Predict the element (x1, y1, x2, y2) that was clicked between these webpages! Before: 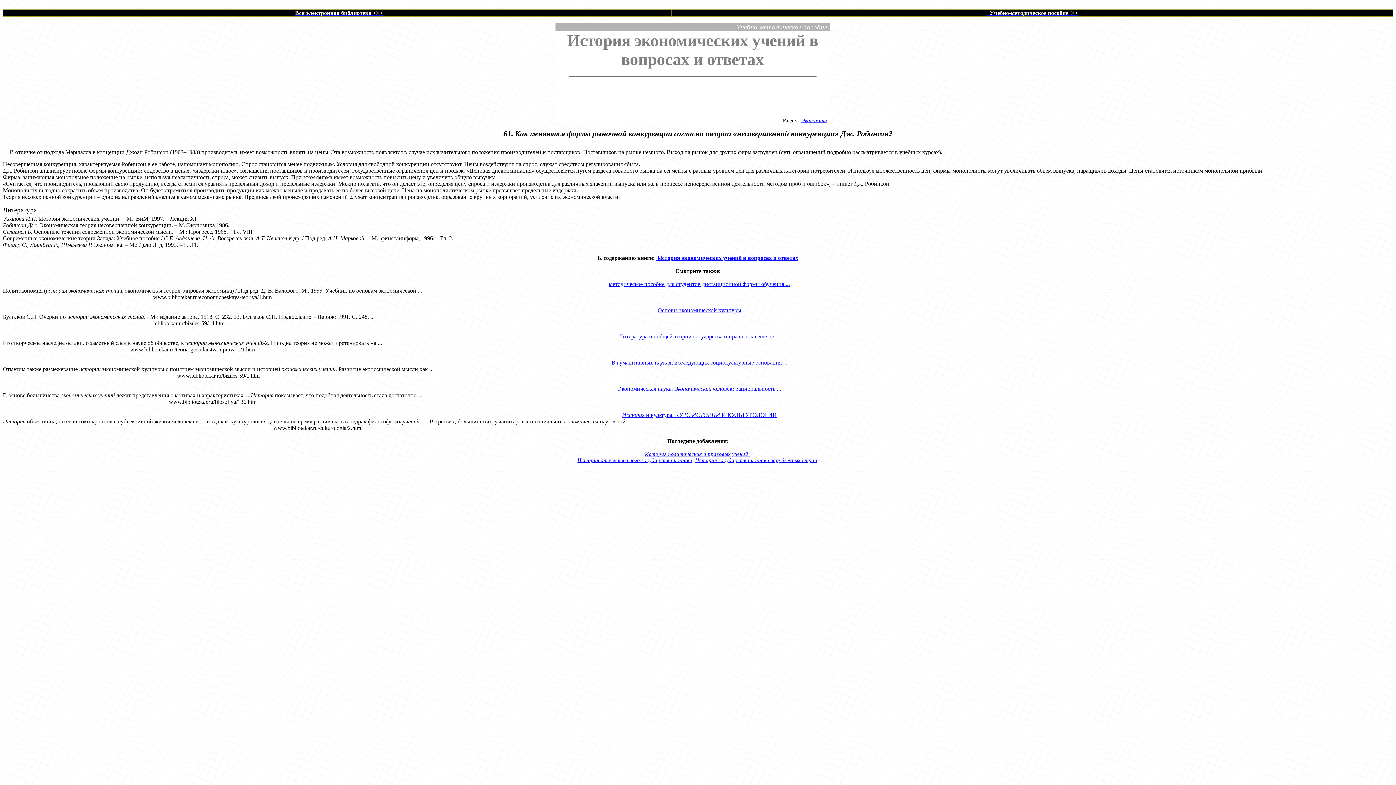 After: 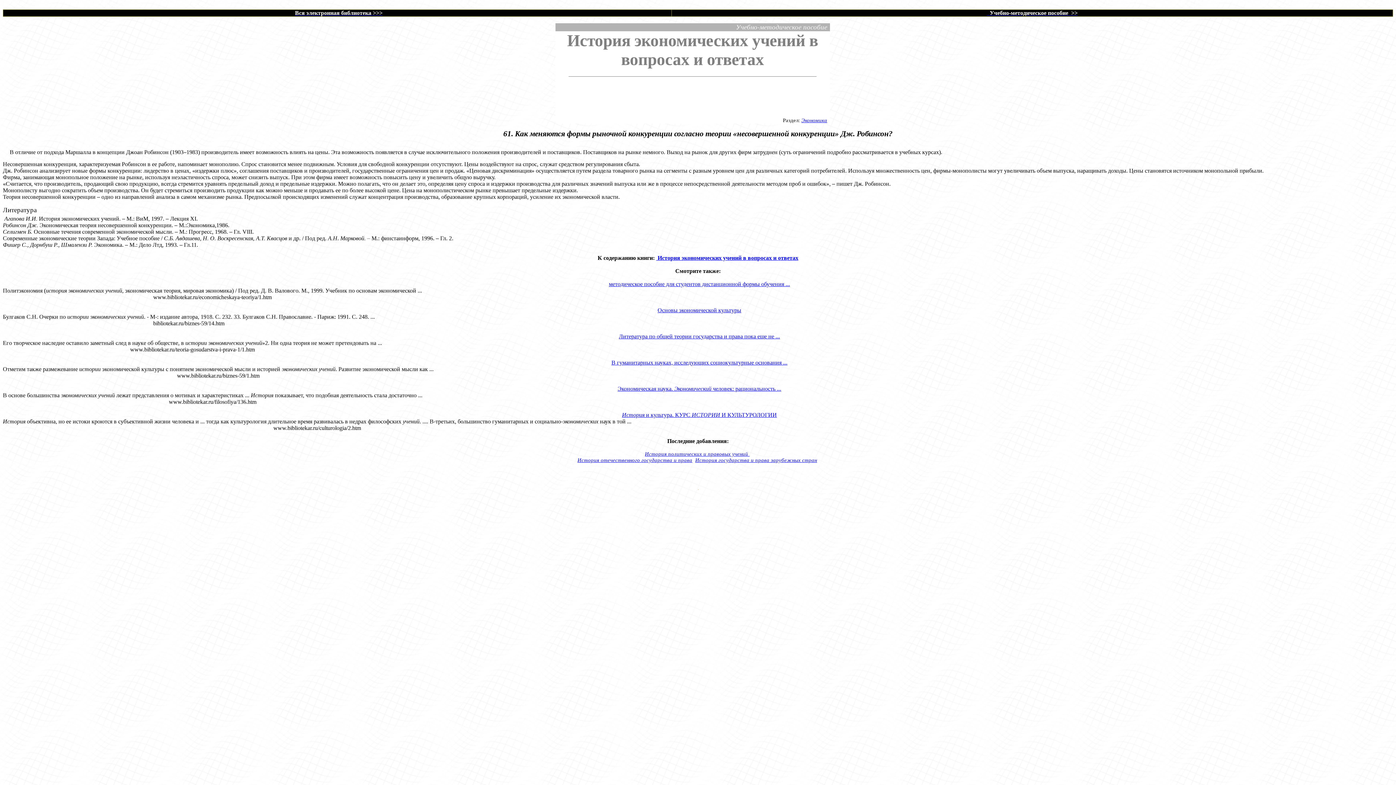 Action: label: История и культура. КУРС ИСТОРИИ И КУЛЬТУРОЛОГИИ bbox: (622, 412, 777, 418)